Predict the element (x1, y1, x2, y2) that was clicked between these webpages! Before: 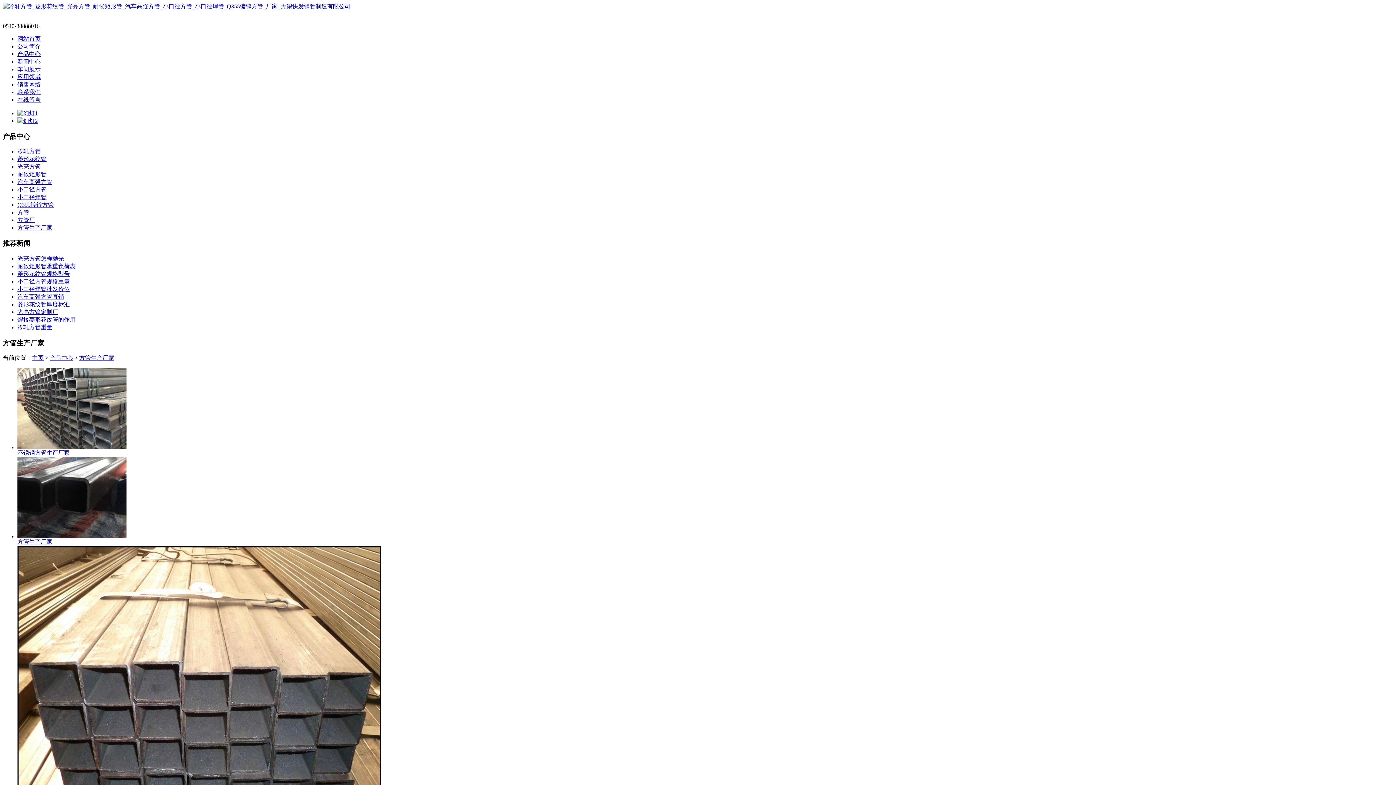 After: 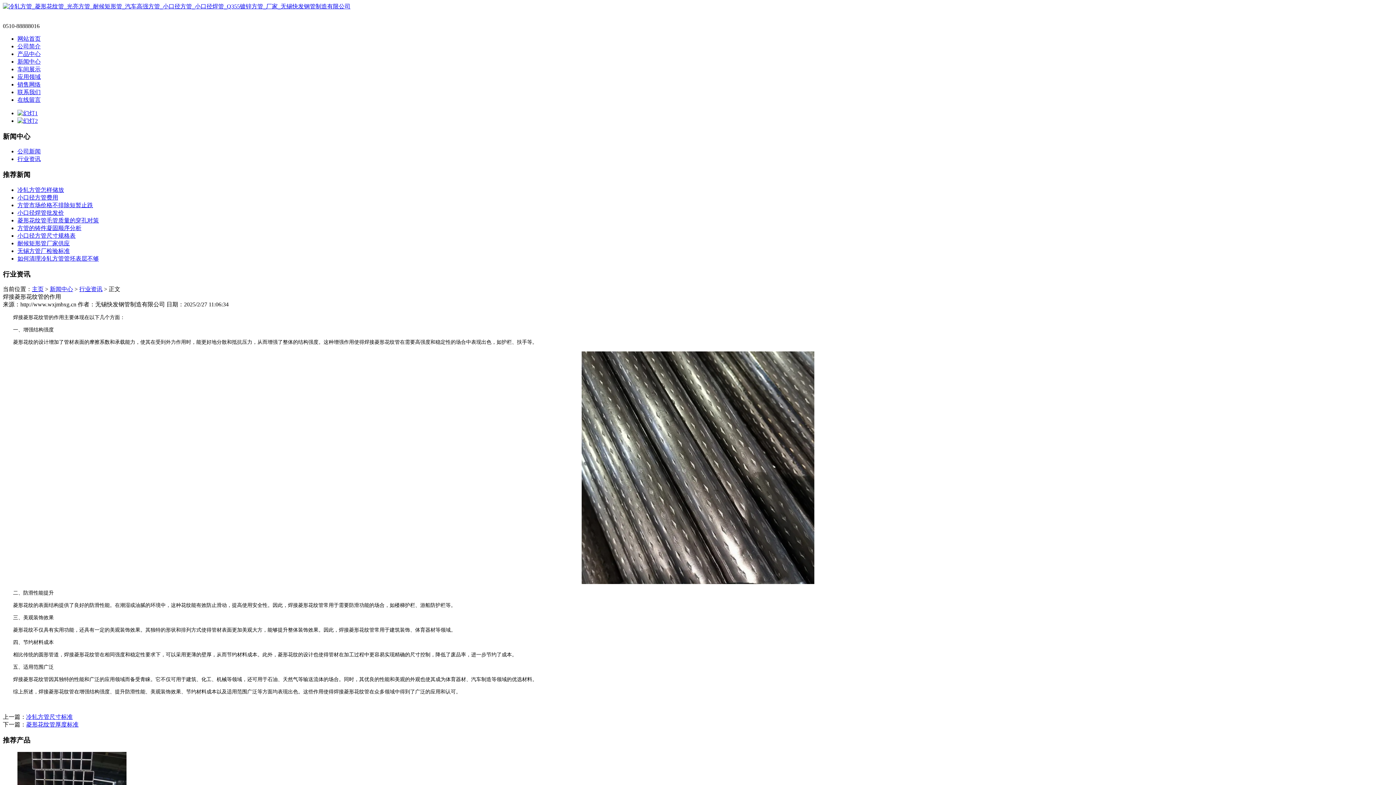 Action: bbox: (17, 316, 75, 322) label: 焊接菱形花纹管的作用